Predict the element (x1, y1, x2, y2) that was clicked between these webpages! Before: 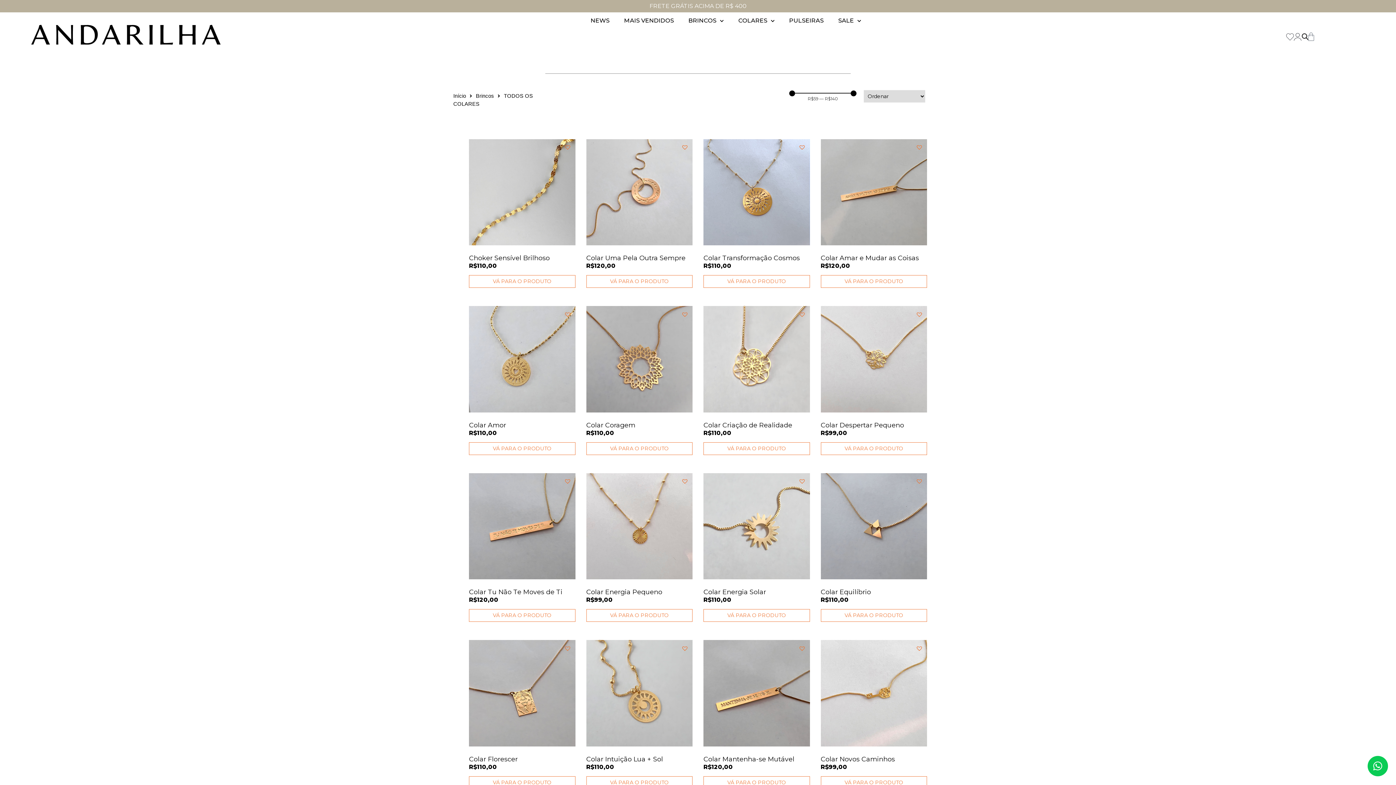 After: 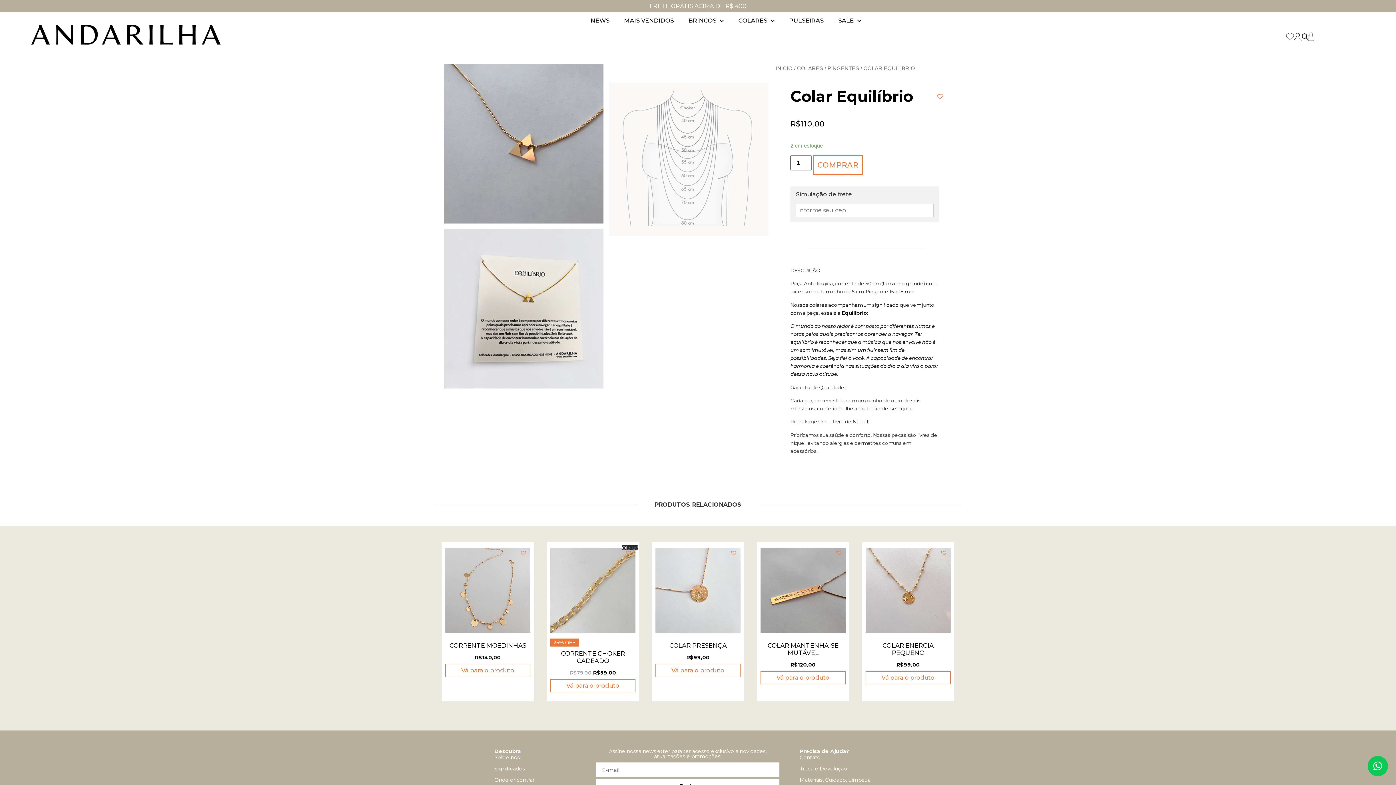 Action: bbox: (820, 473, 927, 604) label: Colar Equilíbrio
R$110,00